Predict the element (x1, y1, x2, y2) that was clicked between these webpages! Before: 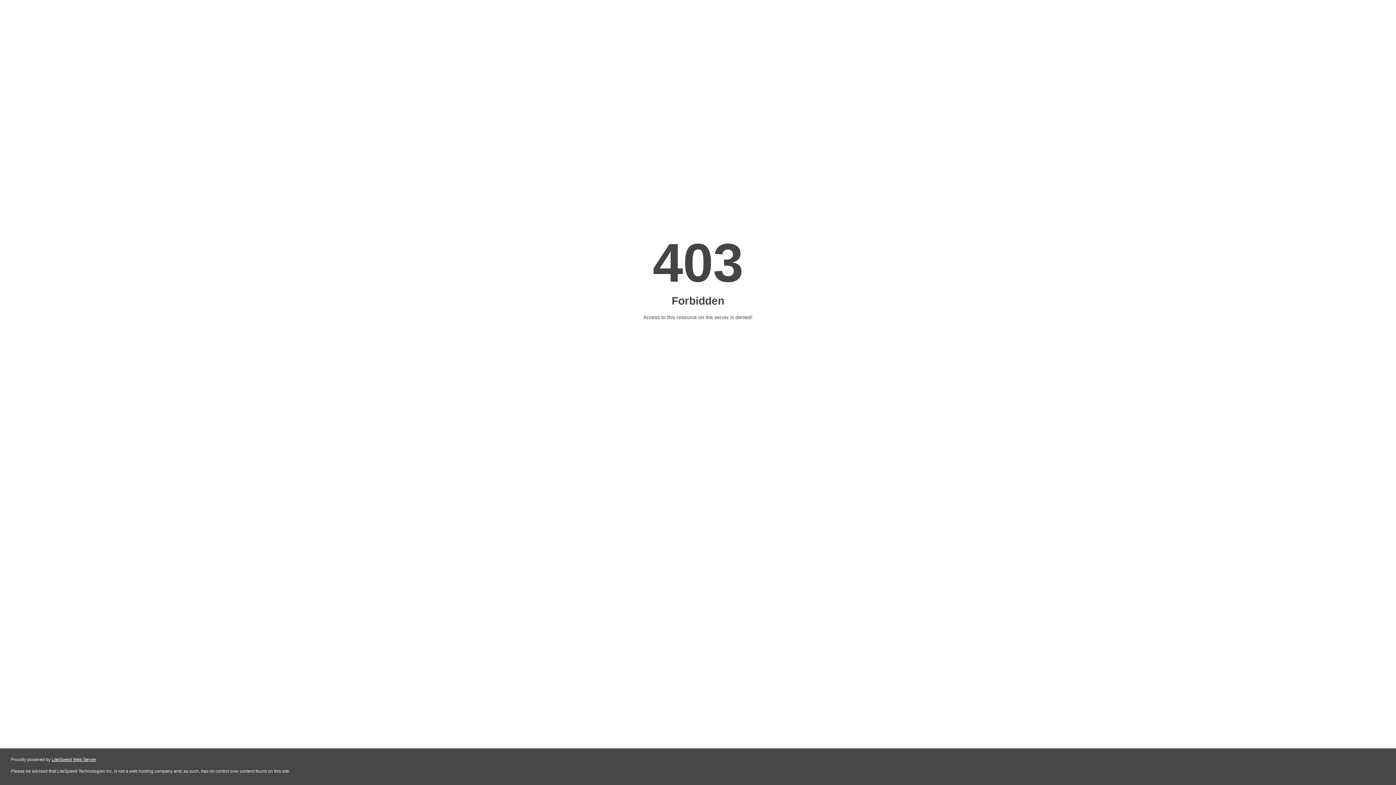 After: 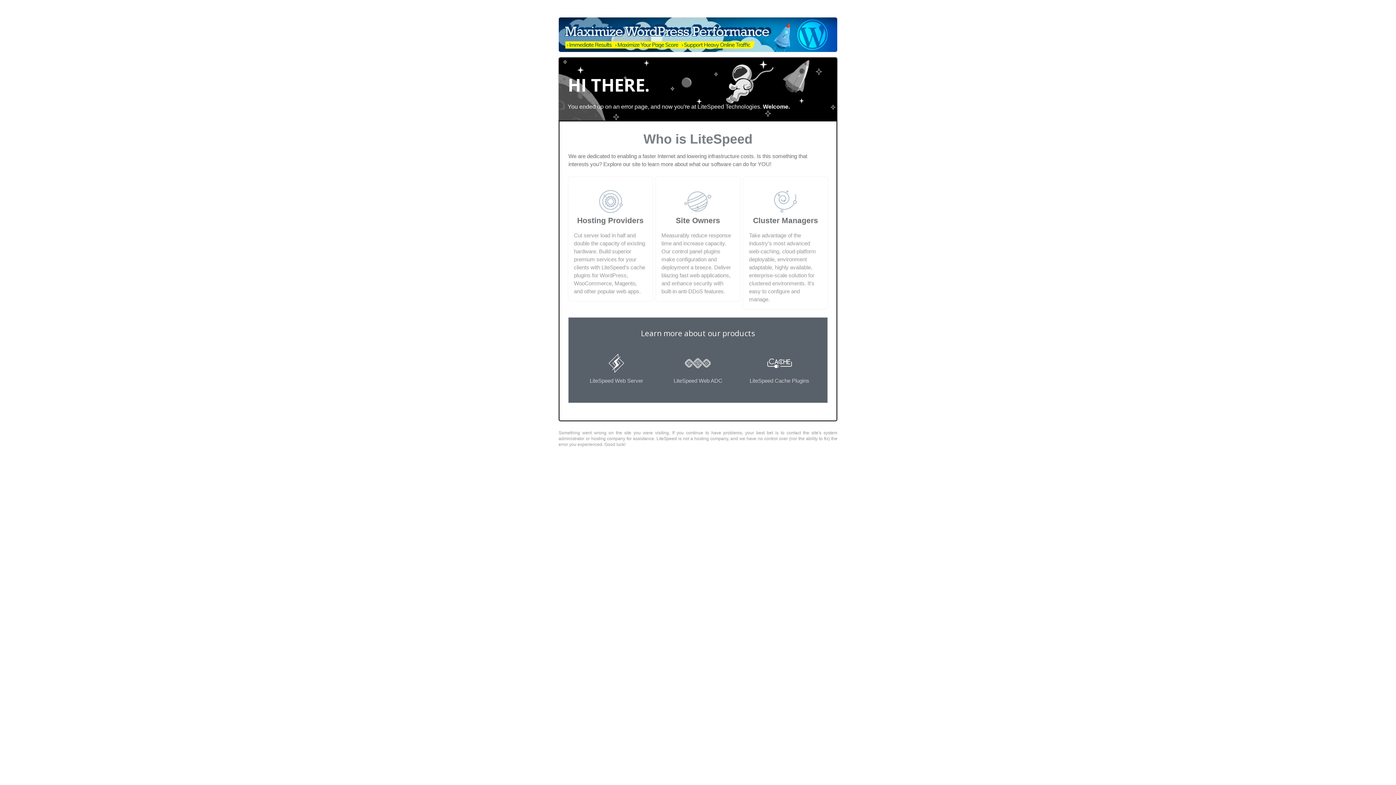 Action: label: LiteSpeed Web Server bbox: (51, 757, 96, 762)